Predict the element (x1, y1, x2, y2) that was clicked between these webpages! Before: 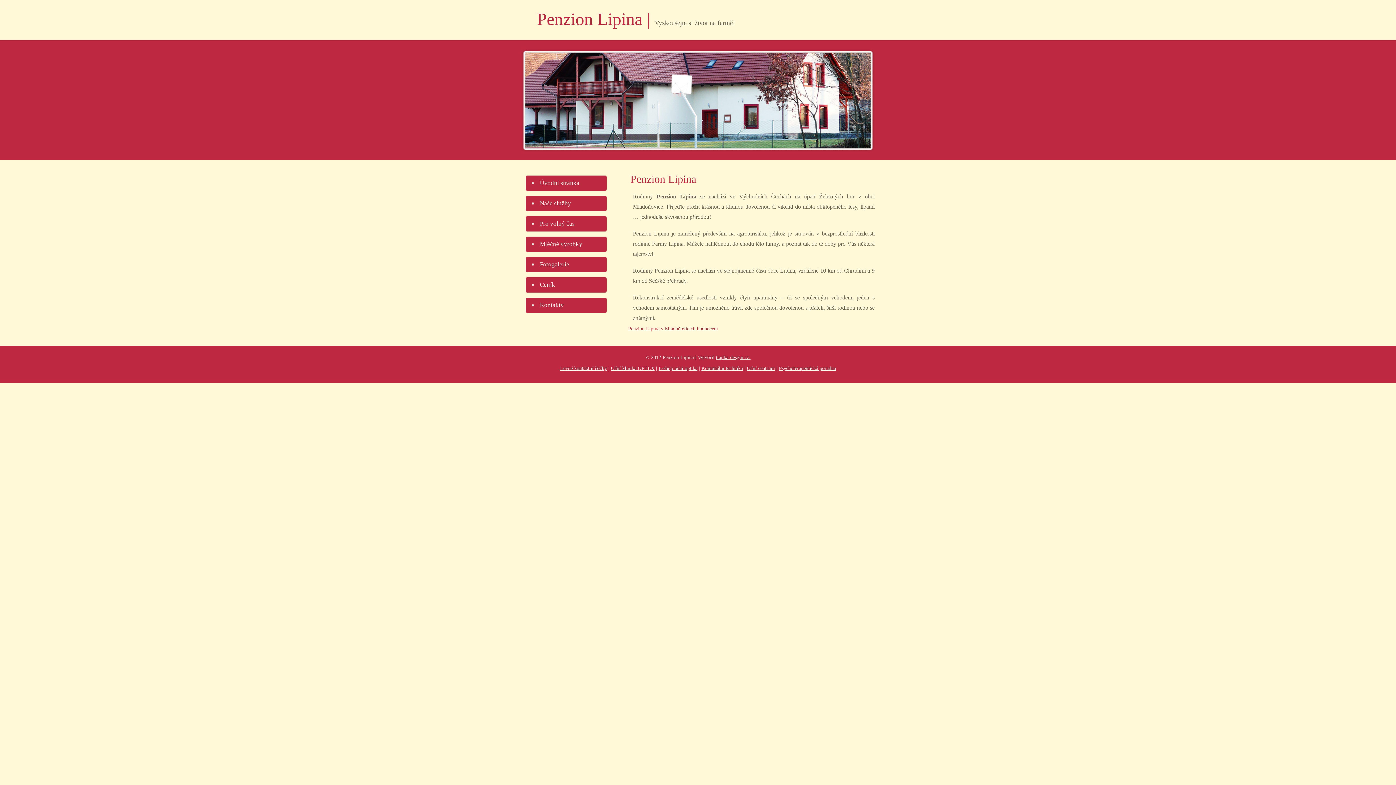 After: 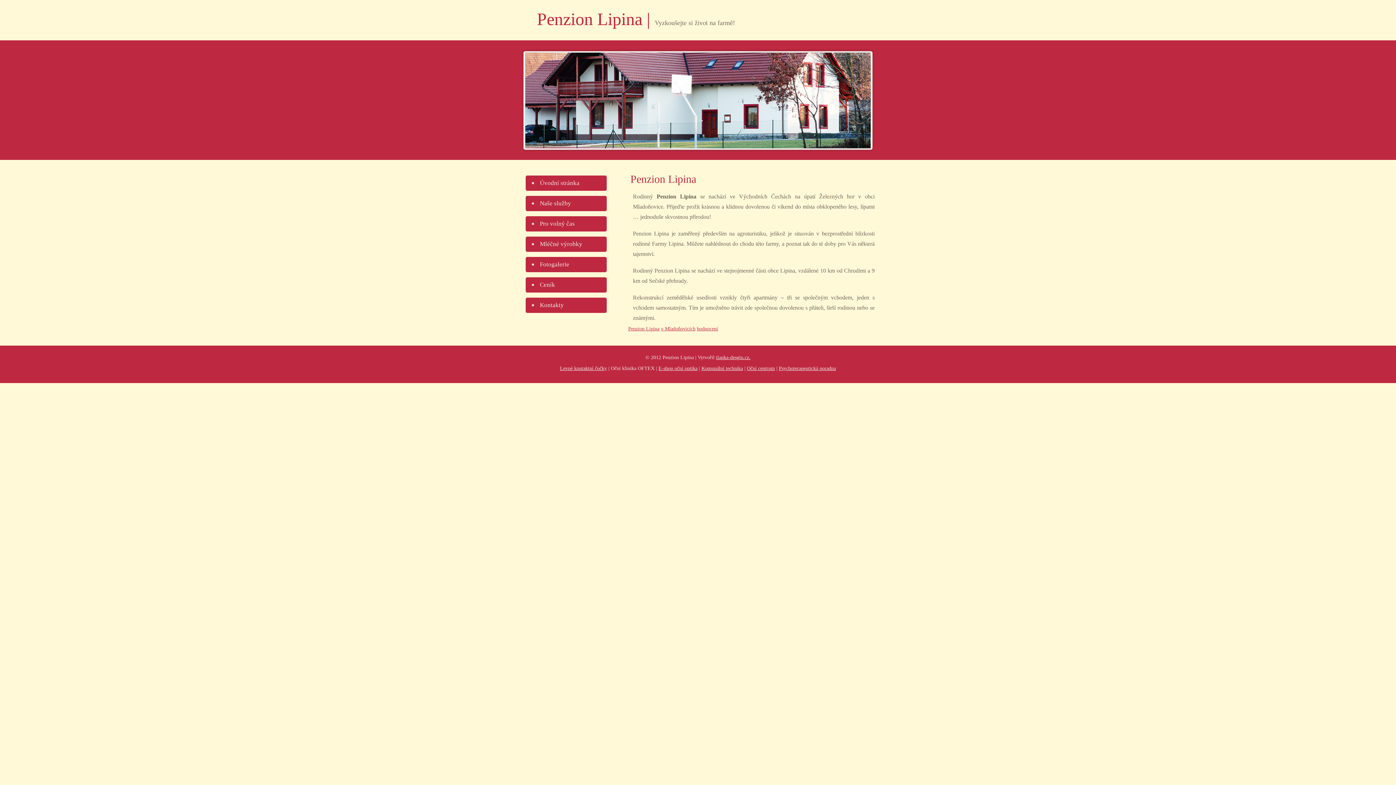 Action: bbox: (611, 365, 654, 371) label: Oční klinika OFTEX